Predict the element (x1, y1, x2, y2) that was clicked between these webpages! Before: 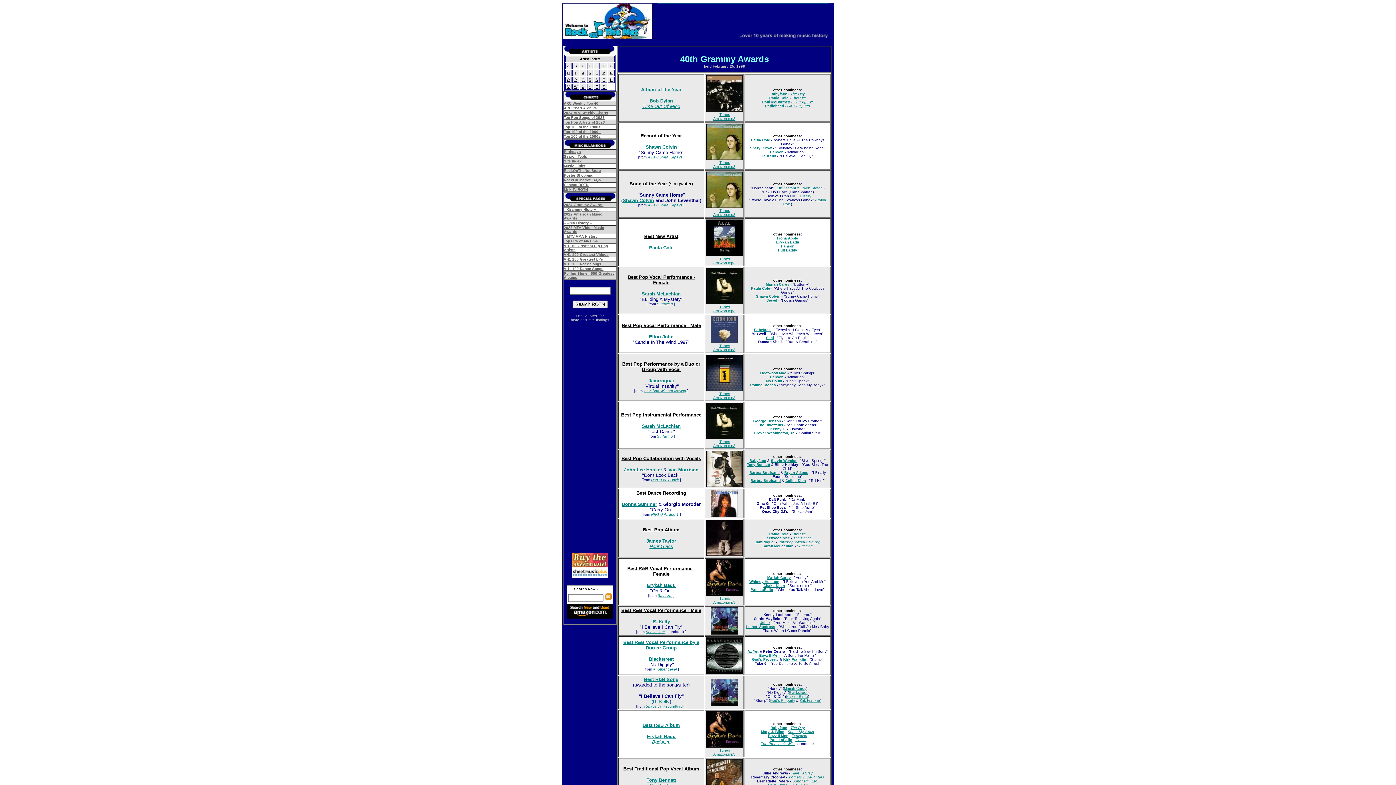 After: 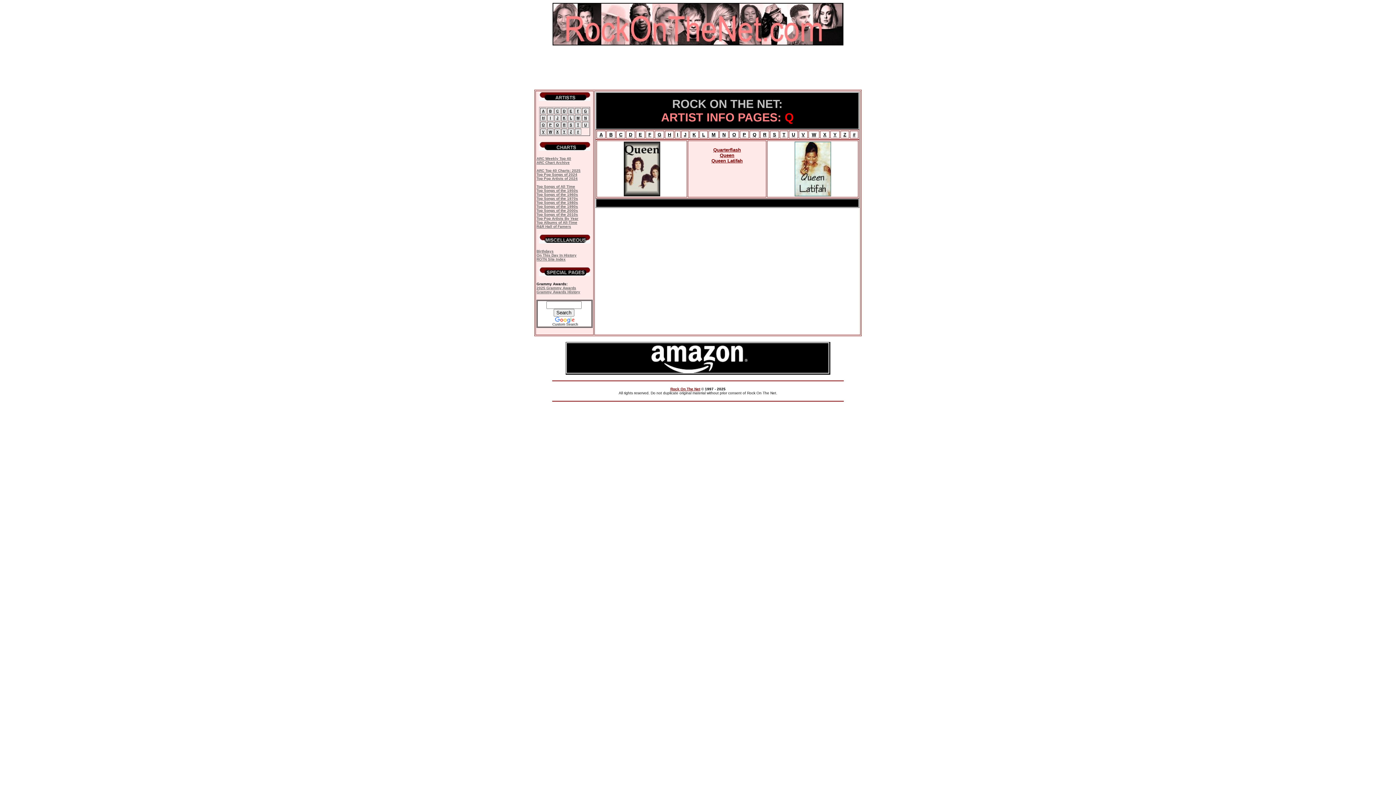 Action: bbox: (581, 76, 584, 82) label: Q